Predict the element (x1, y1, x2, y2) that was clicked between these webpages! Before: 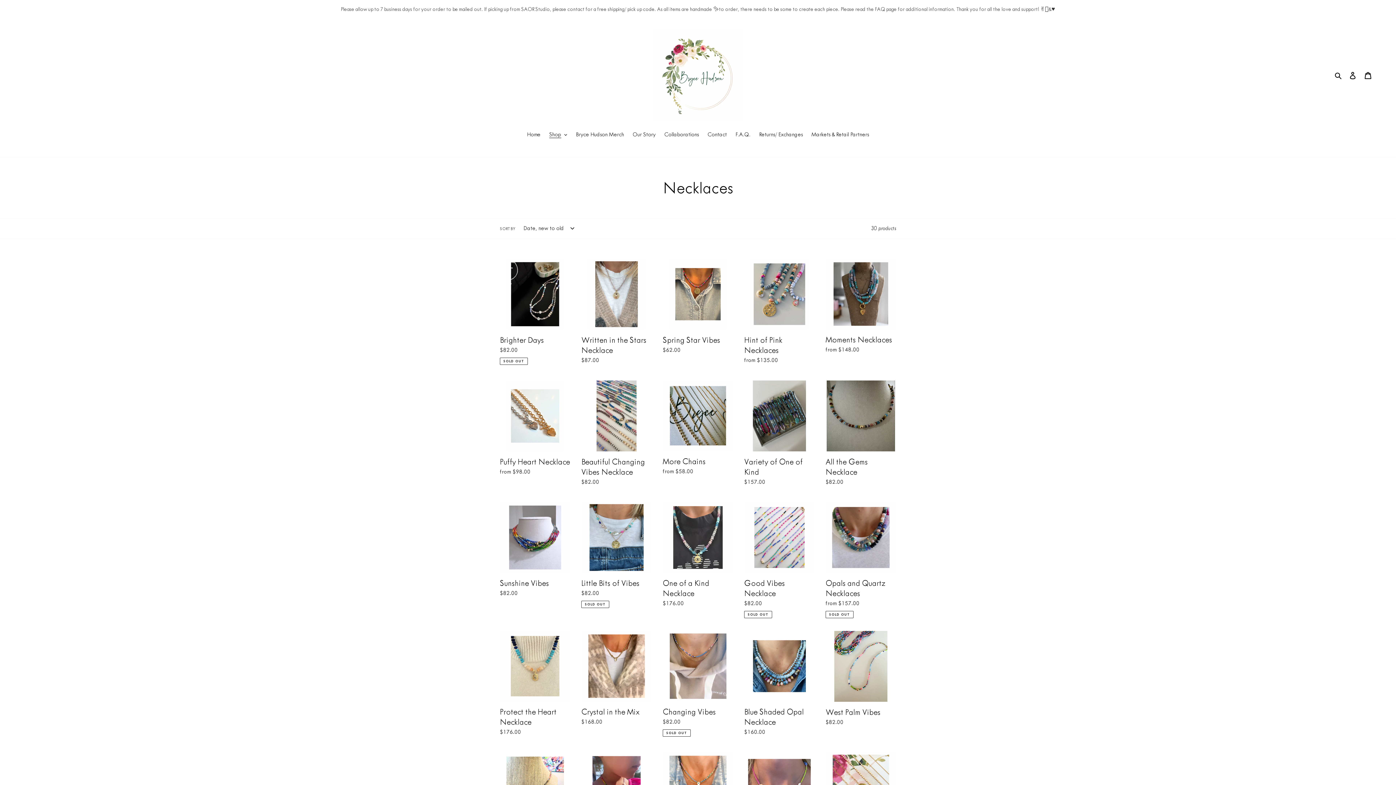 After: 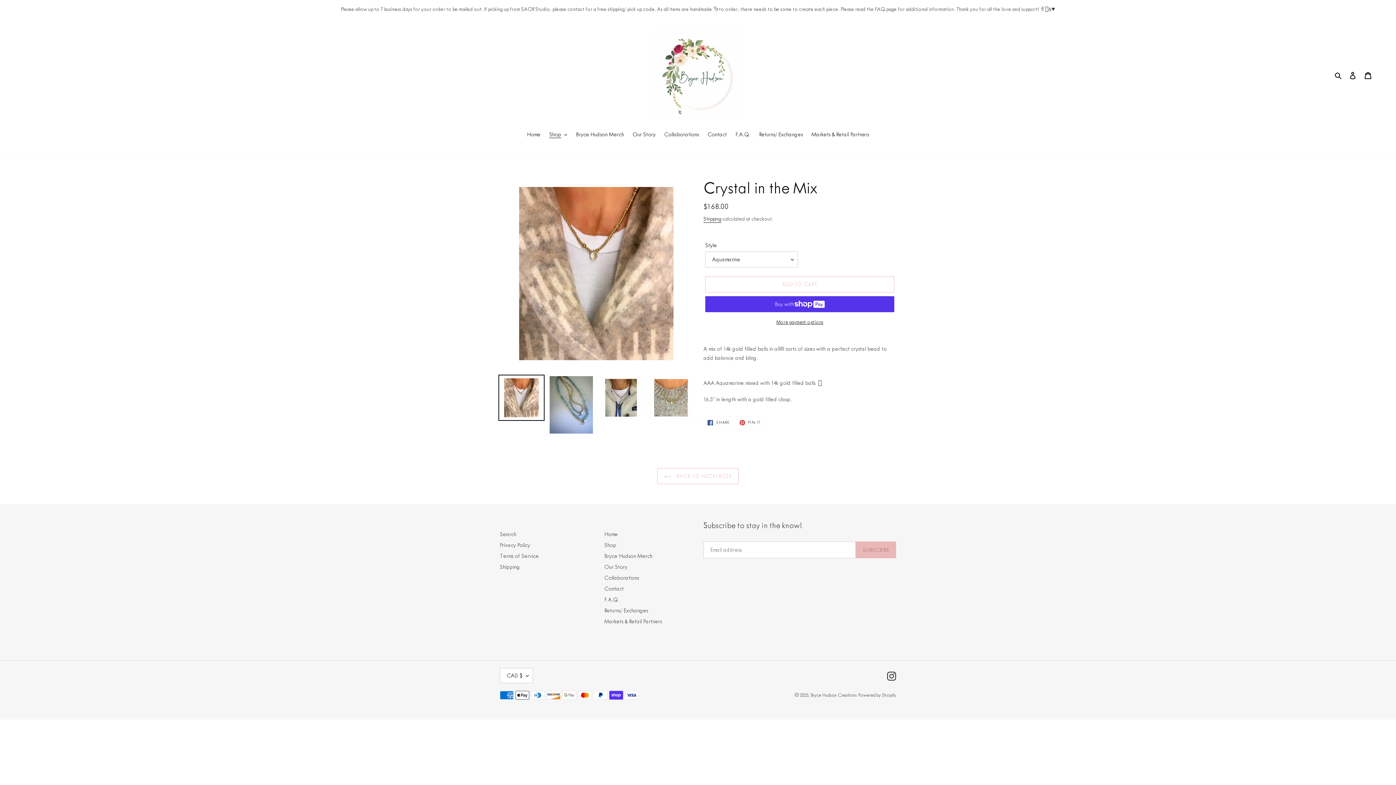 Action: bbox: (581, 631, 652, 729) label: Crystal in the Mix